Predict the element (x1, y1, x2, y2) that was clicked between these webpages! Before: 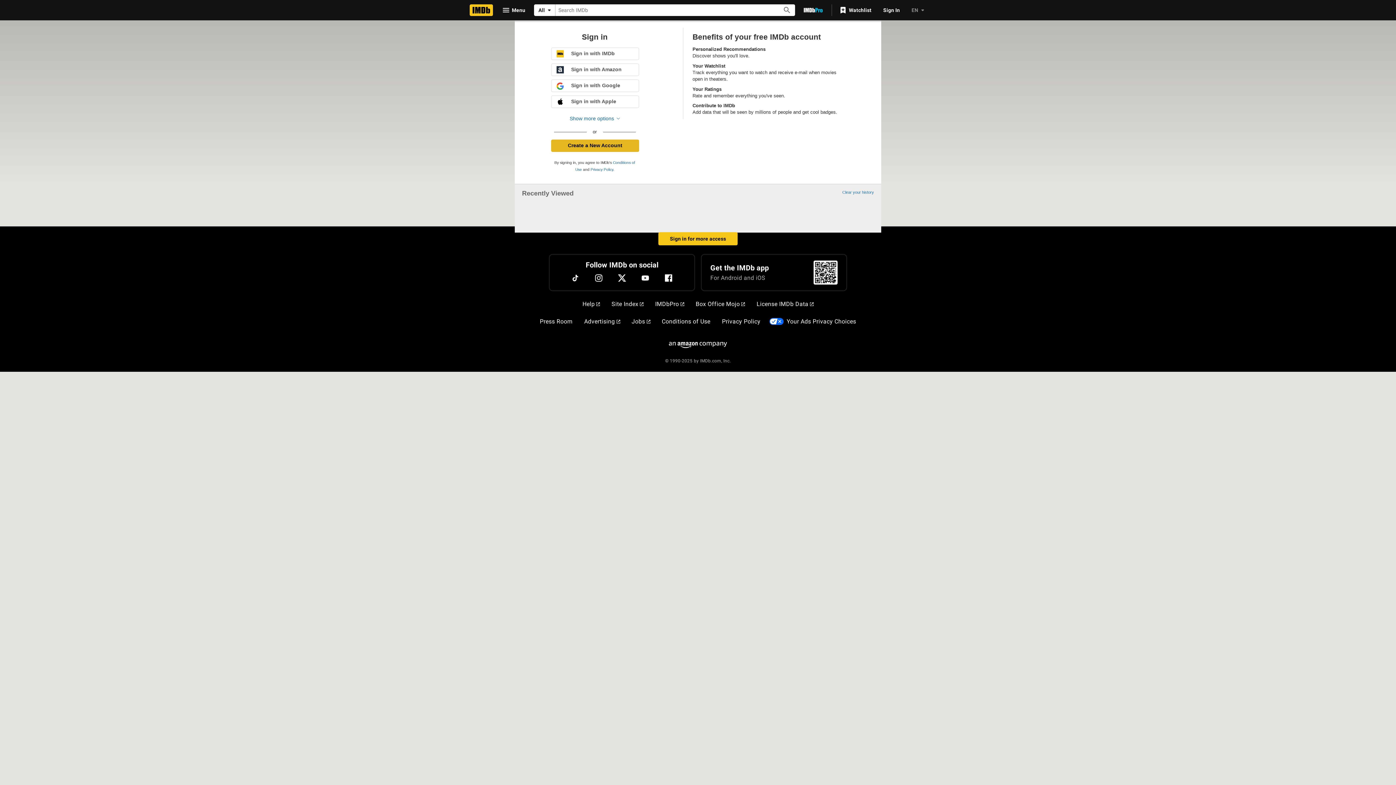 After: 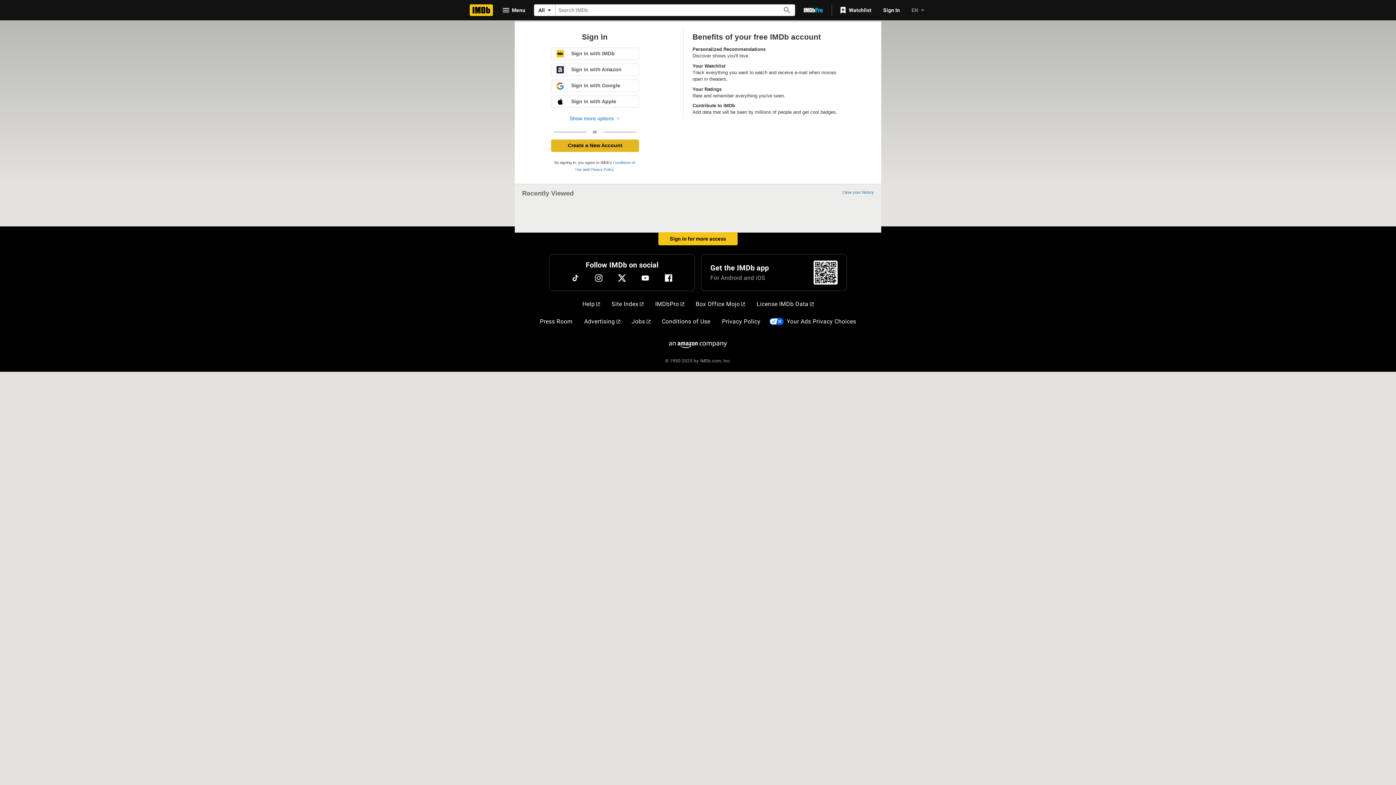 Action: label: Watchlist bbox: (835, 3, 877, 16)